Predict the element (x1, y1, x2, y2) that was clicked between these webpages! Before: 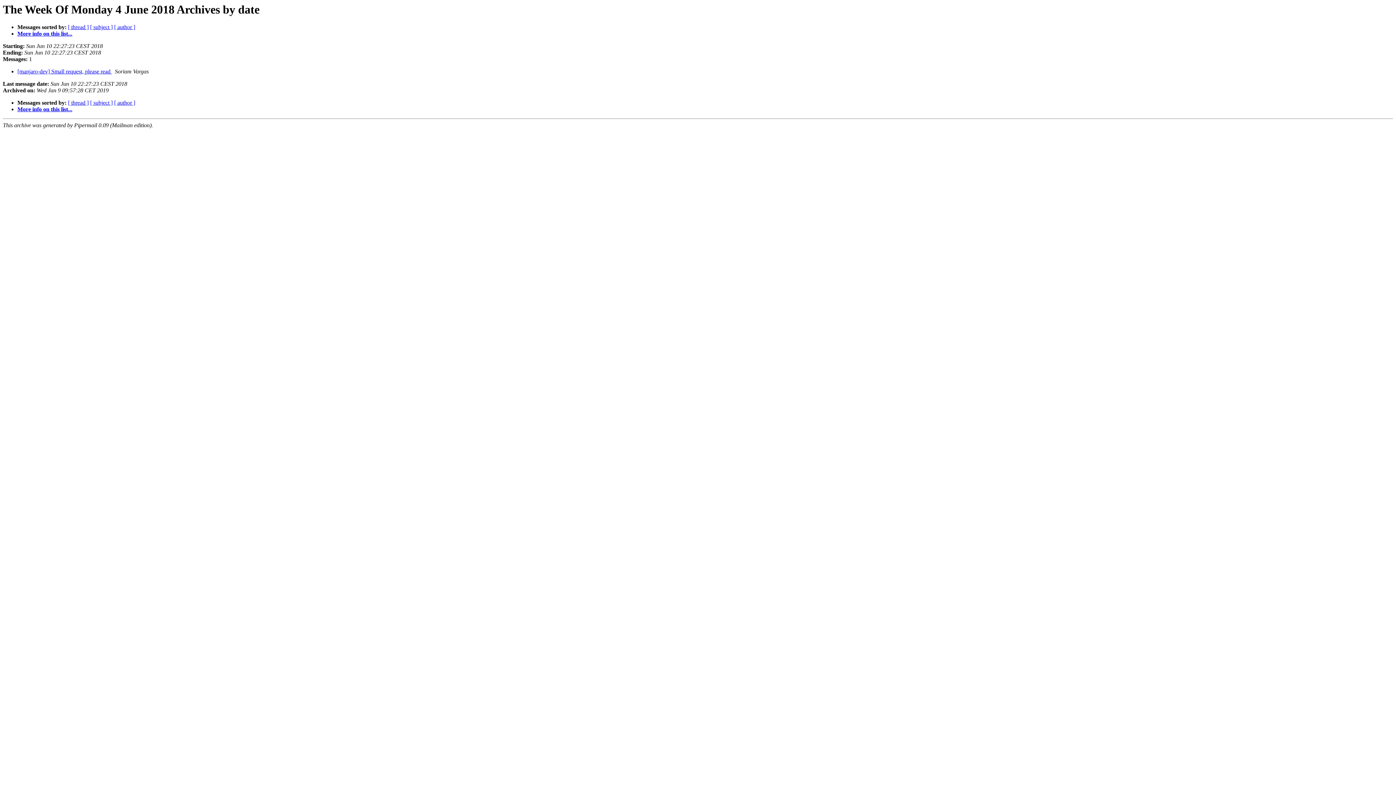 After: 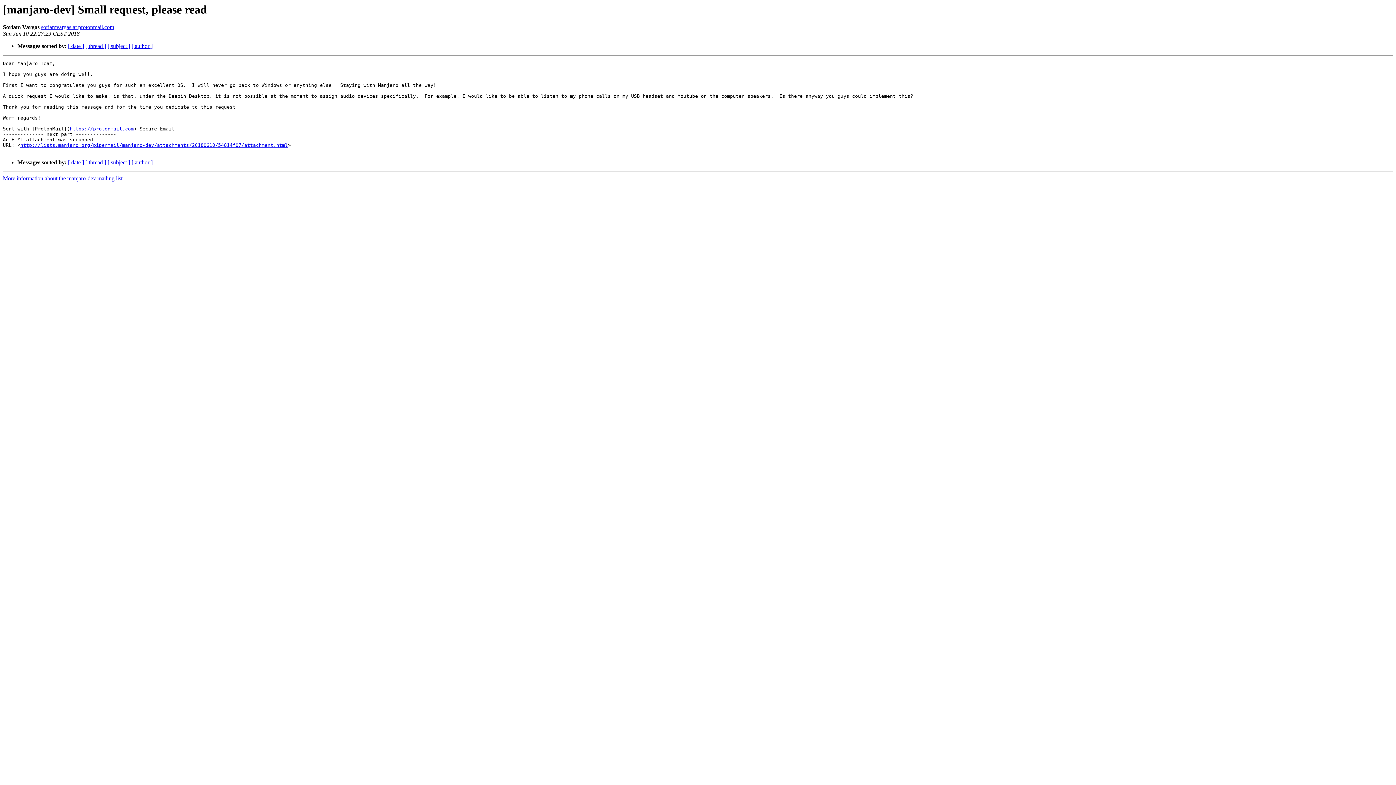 Action: bbox: (17, 68, 112, 74) label: [manjaro-dev] Small request, please read 